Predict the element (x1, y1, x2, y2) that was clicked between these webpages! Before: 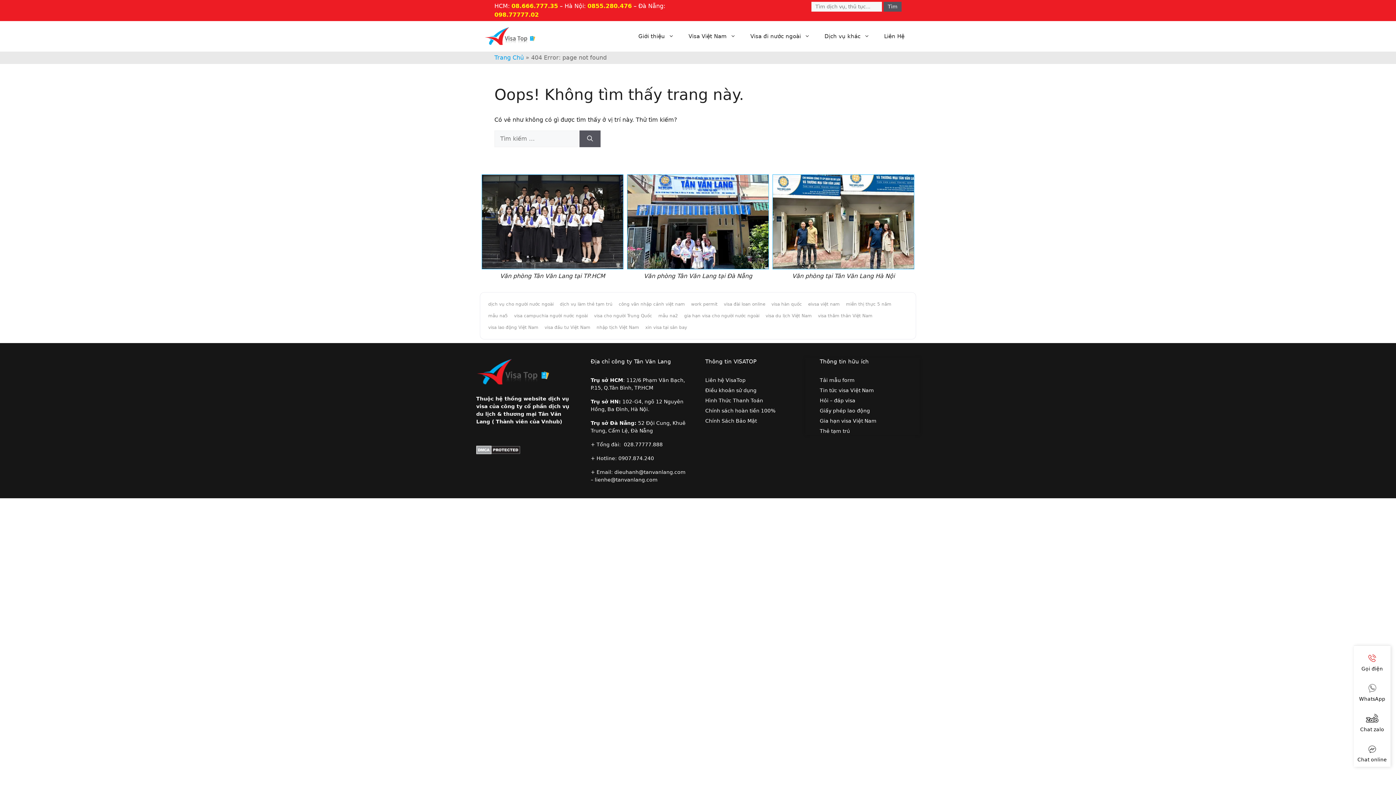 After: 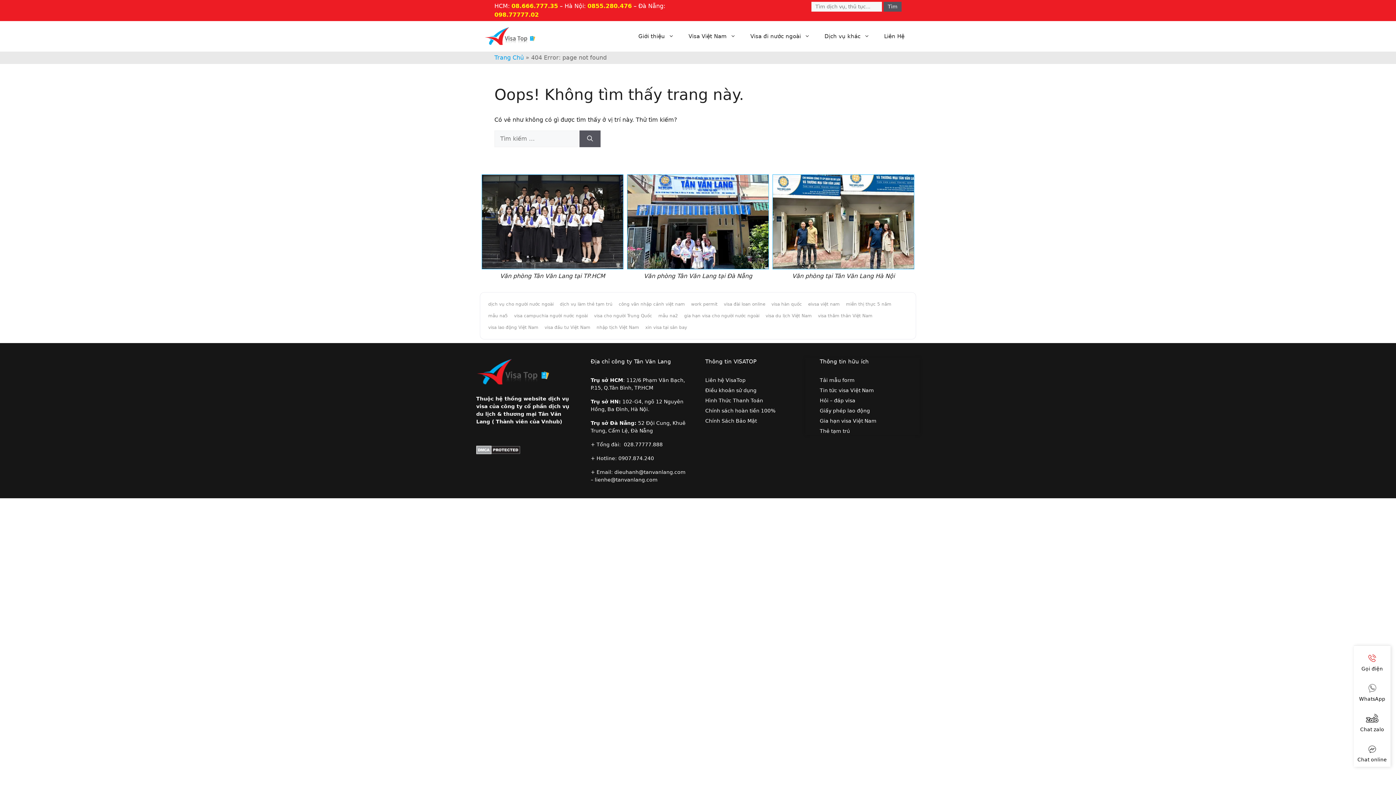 Action: bbox: (614, 469, 687, 475) label: dieuhanh@tanvanlang.com 